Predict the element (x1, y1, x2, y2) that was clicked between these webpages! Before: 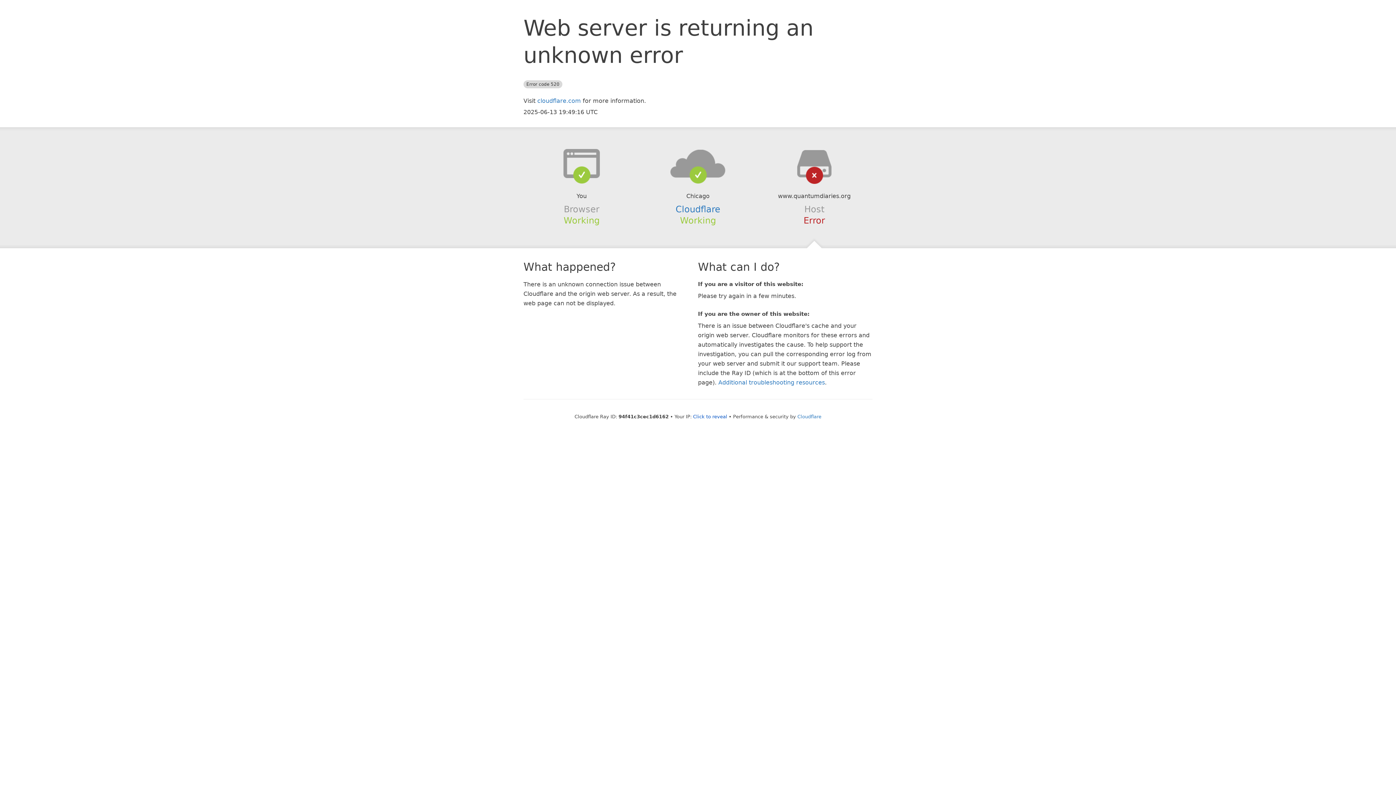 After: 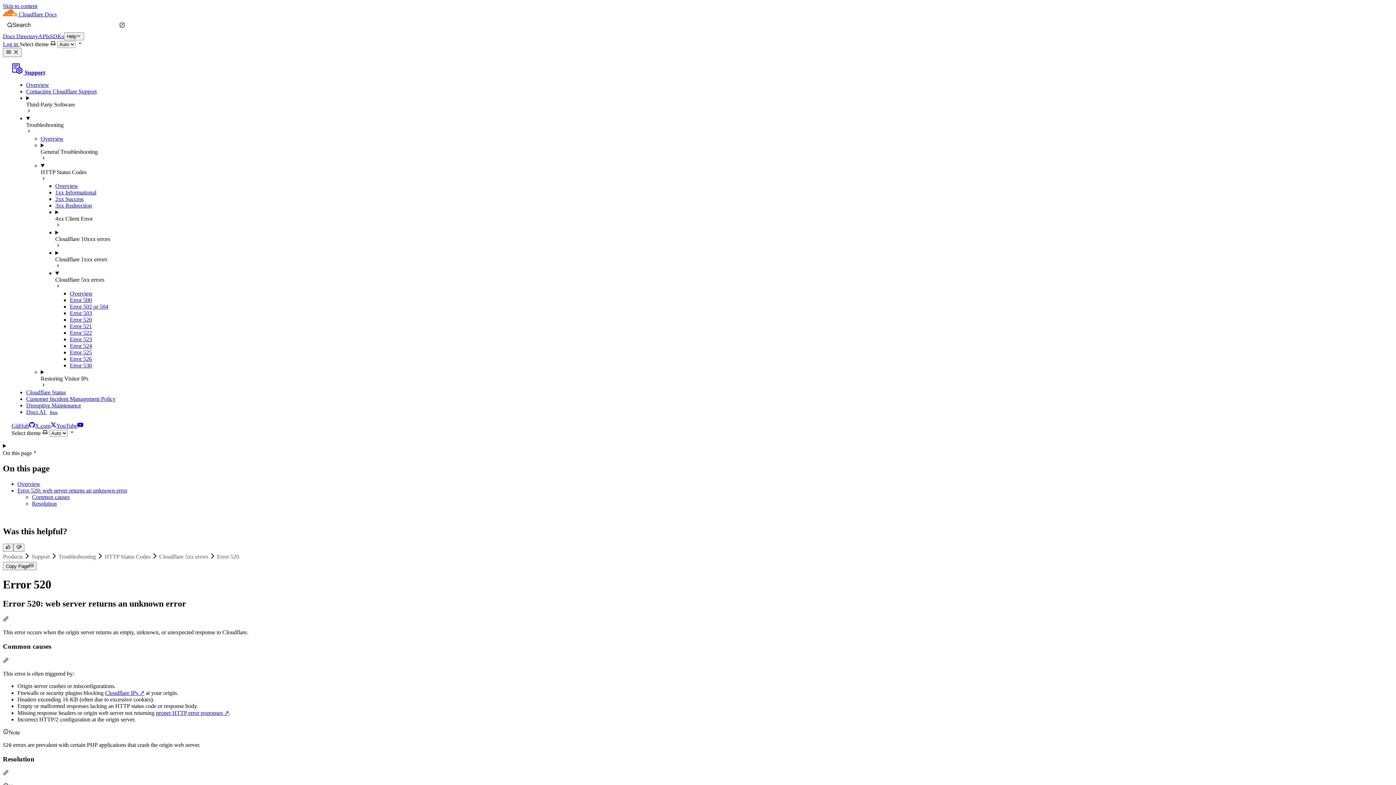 Action: bbox: (718, 379, 825, 386) label: Additional troubleshooting resources